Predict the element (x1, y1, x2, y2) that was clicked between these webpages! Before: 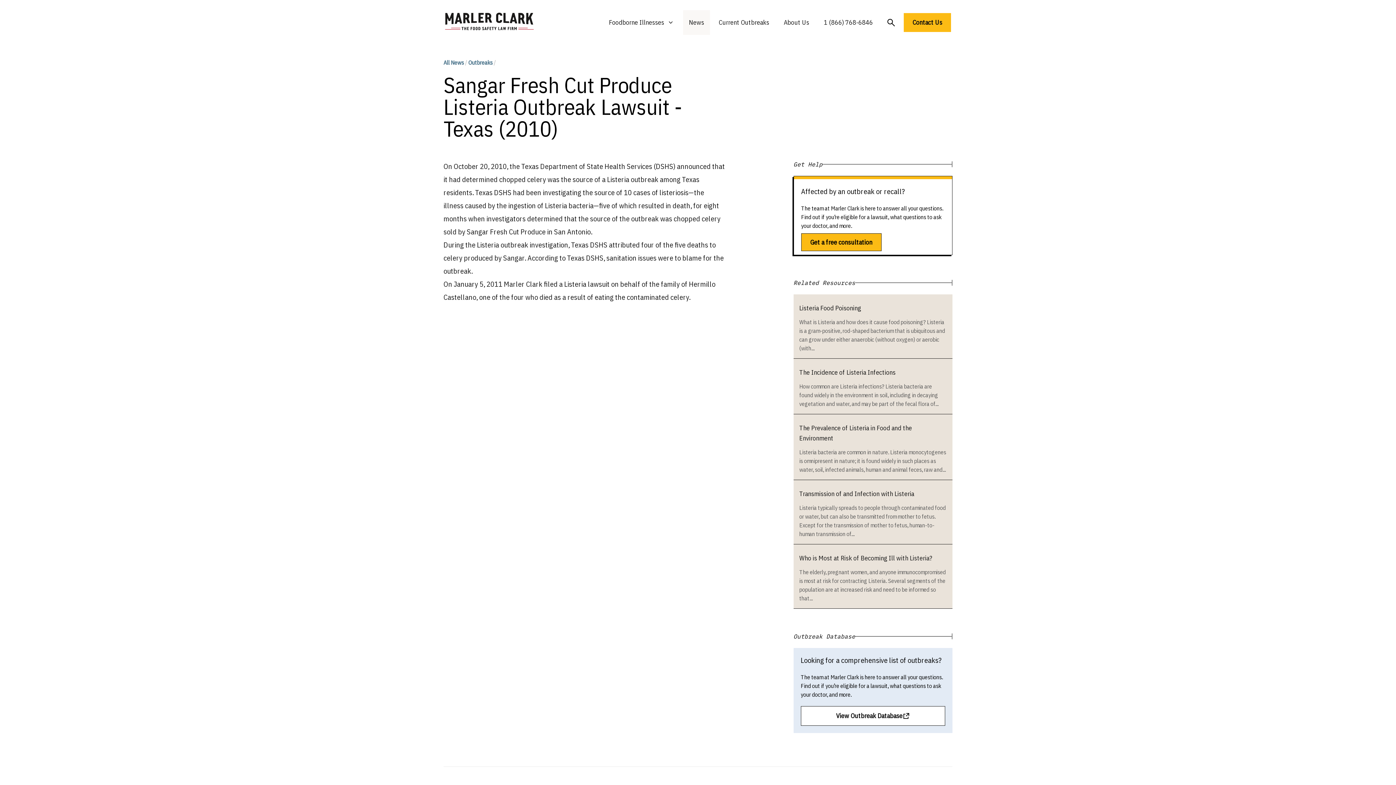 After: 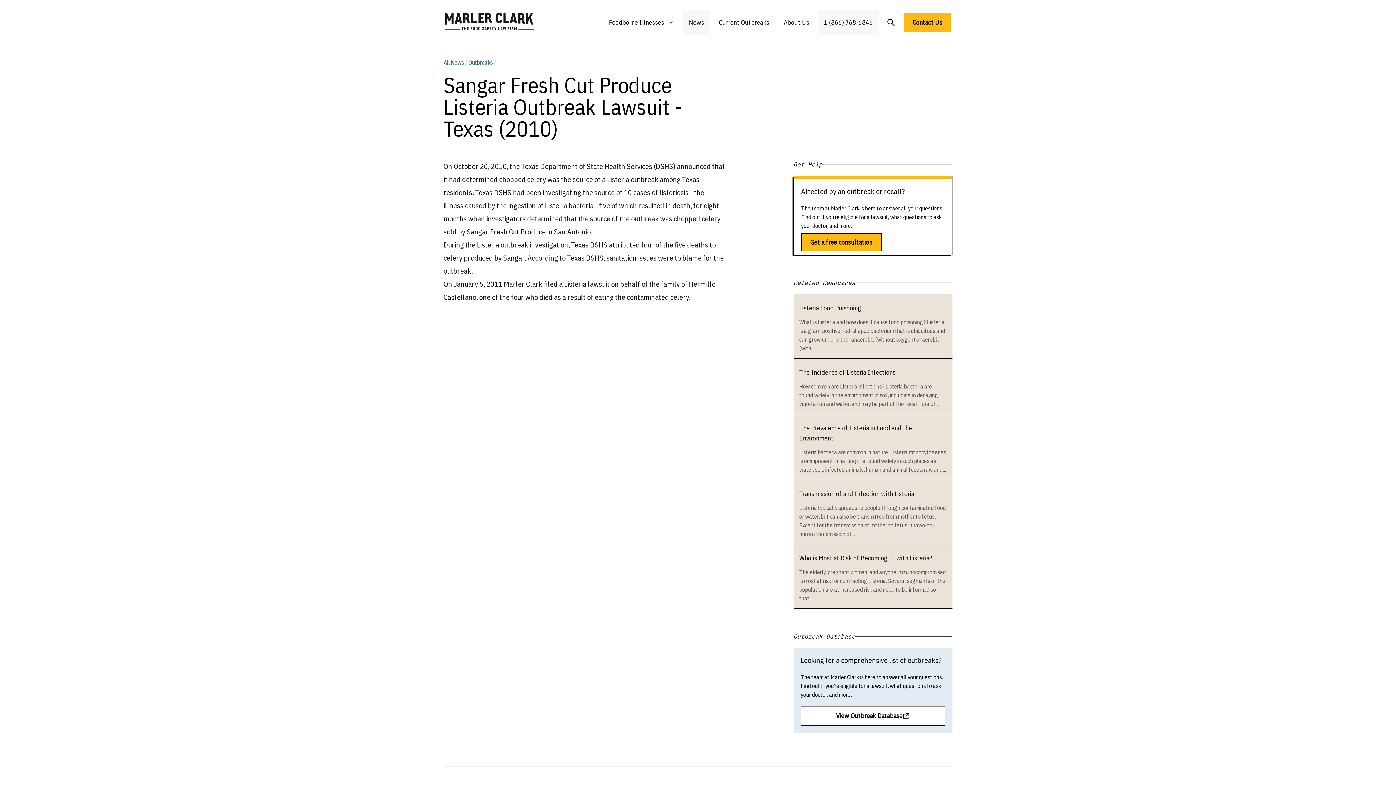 Action: bbox: (824, 18, 873, 26) label: 1 (866) 768-6846